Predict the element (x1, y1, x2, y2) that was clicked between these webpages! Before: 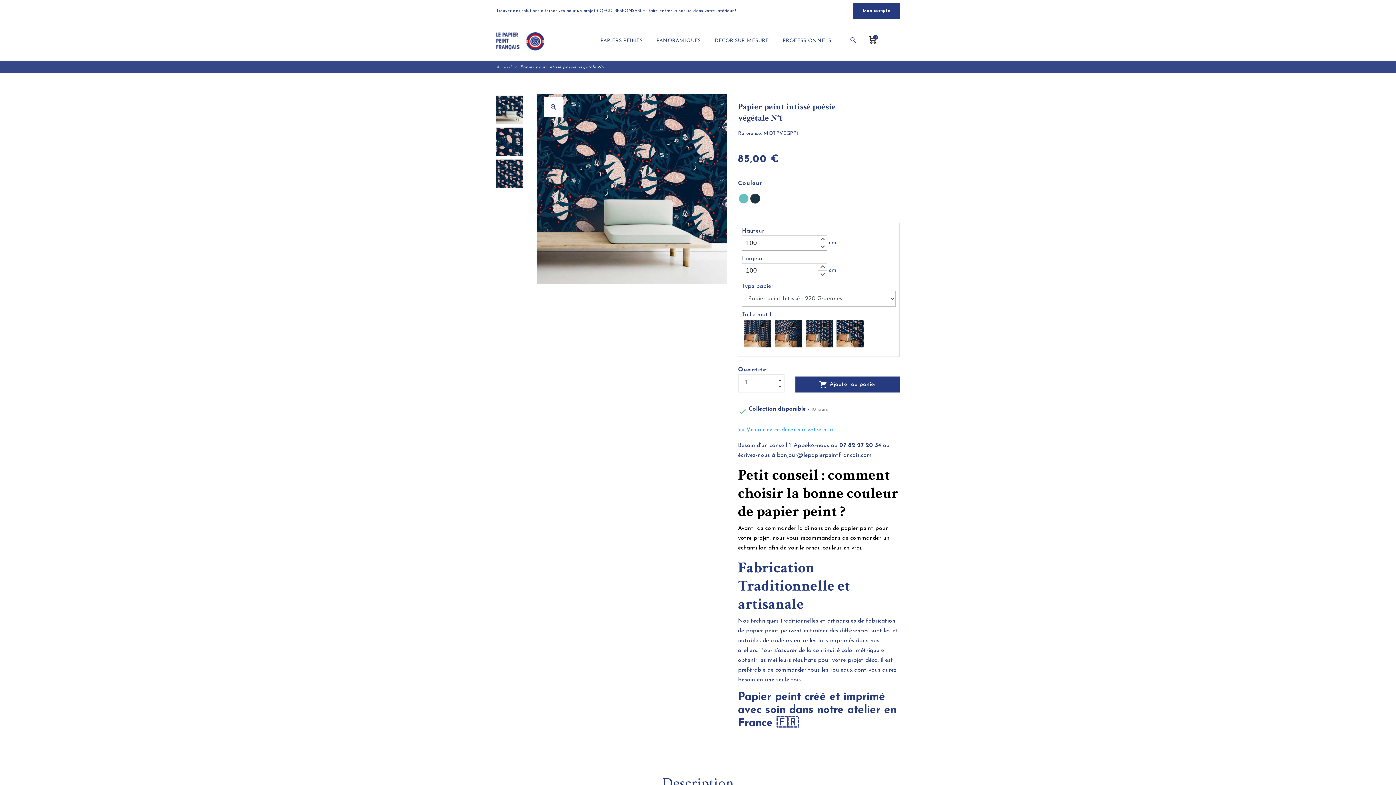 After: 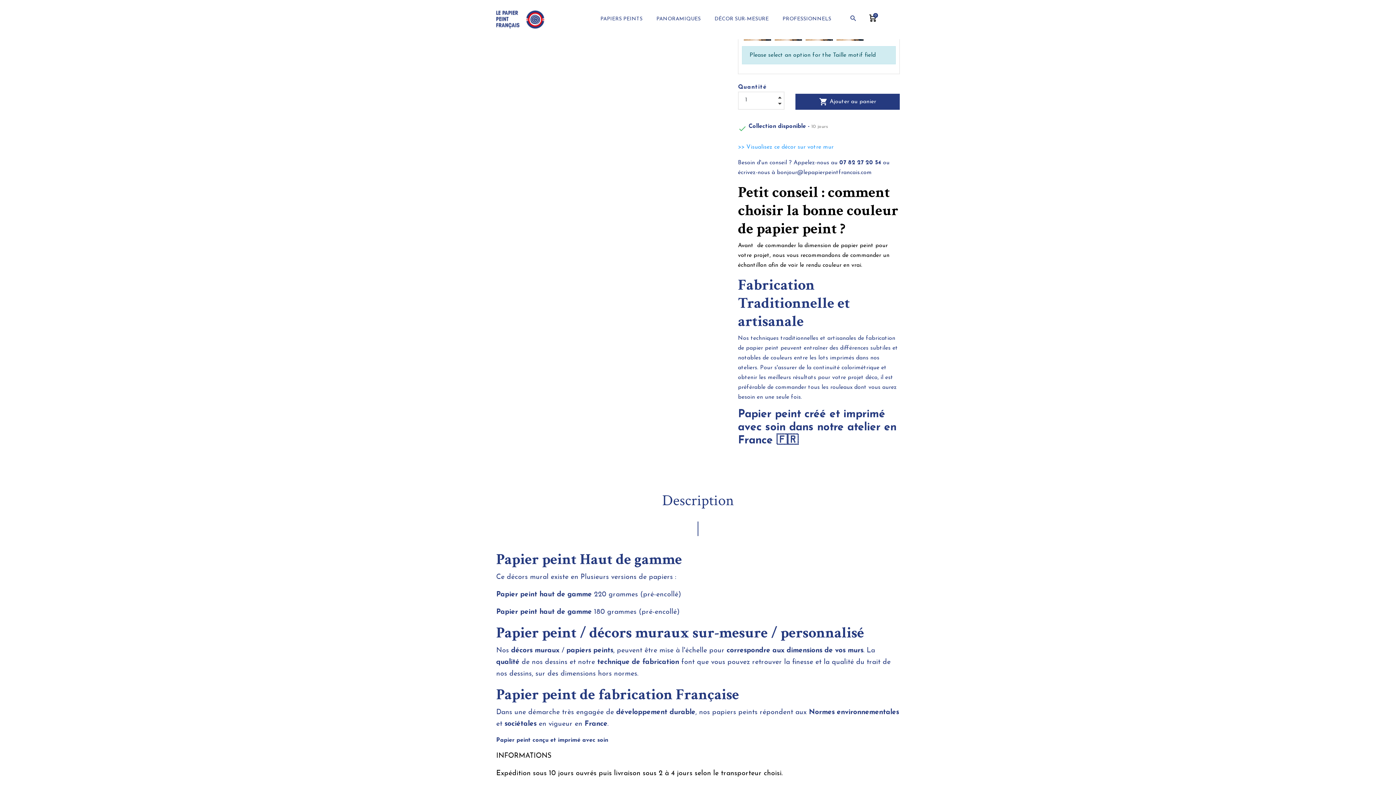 Action: label: shopping_cart Ajouter au panier bbox: (795, 376, 899, 392)